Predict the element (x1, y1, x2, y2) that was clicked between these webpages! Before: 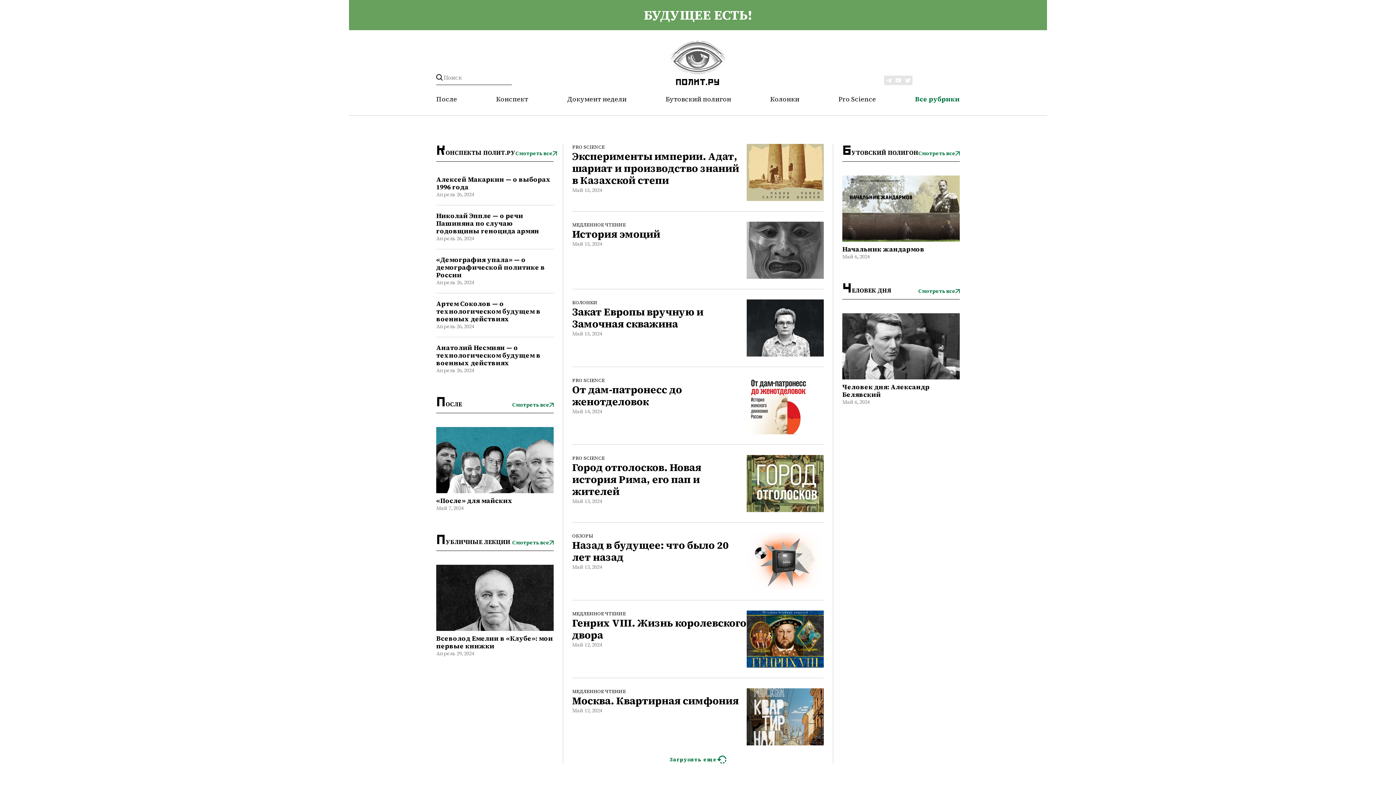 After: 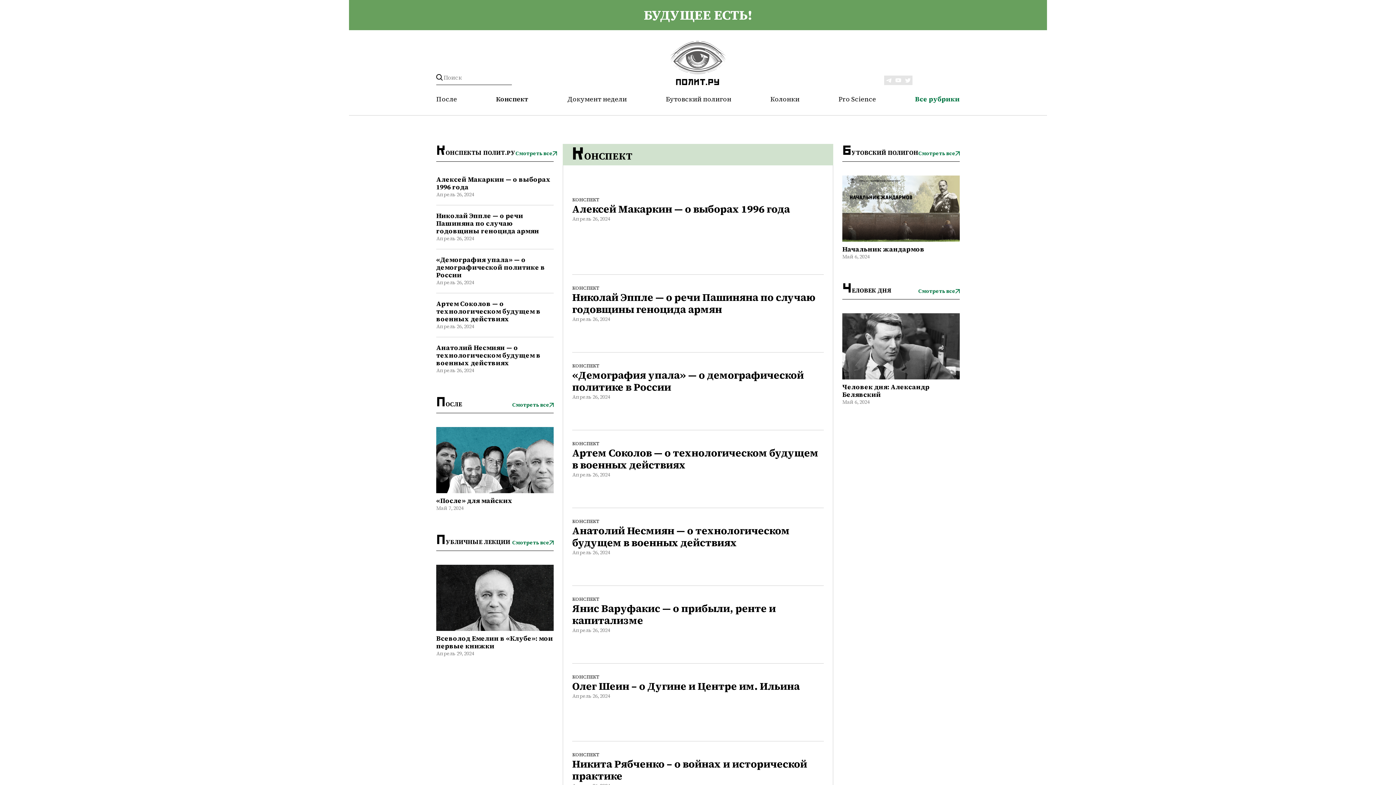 Action: bbox: (515, 150, 557, 157) label: Смотреть все